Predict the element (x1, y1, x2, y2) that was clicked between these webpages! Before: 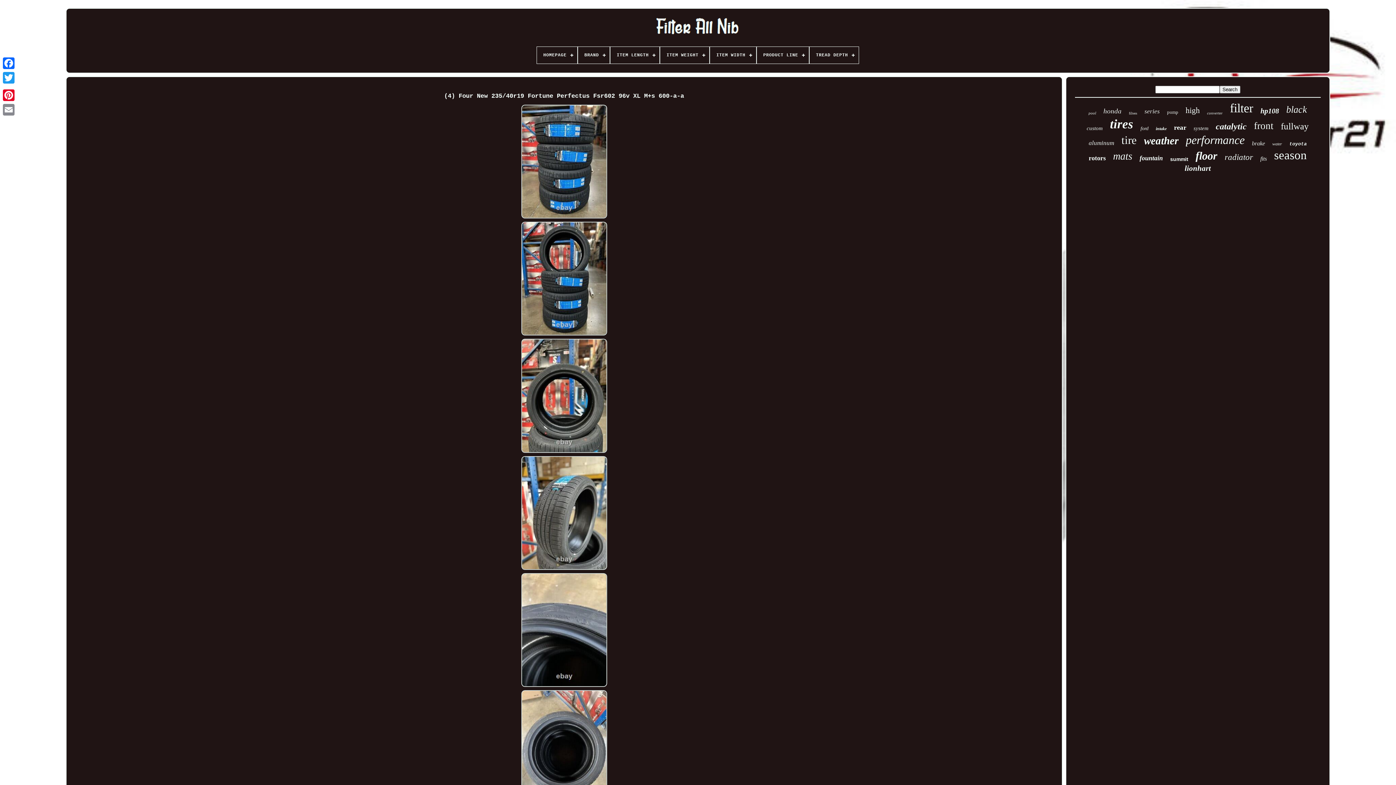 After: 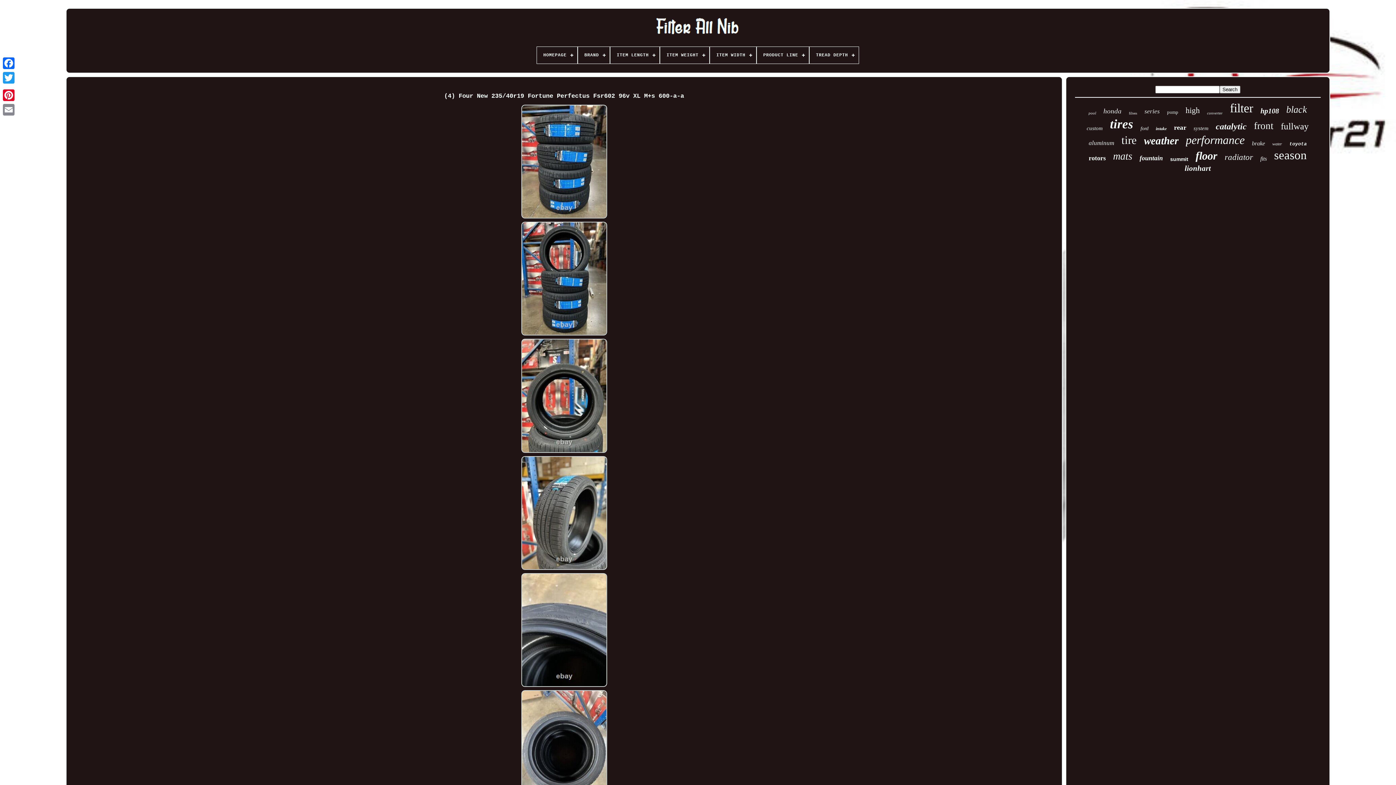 Action: bbox: (517, 103, 611, 221)